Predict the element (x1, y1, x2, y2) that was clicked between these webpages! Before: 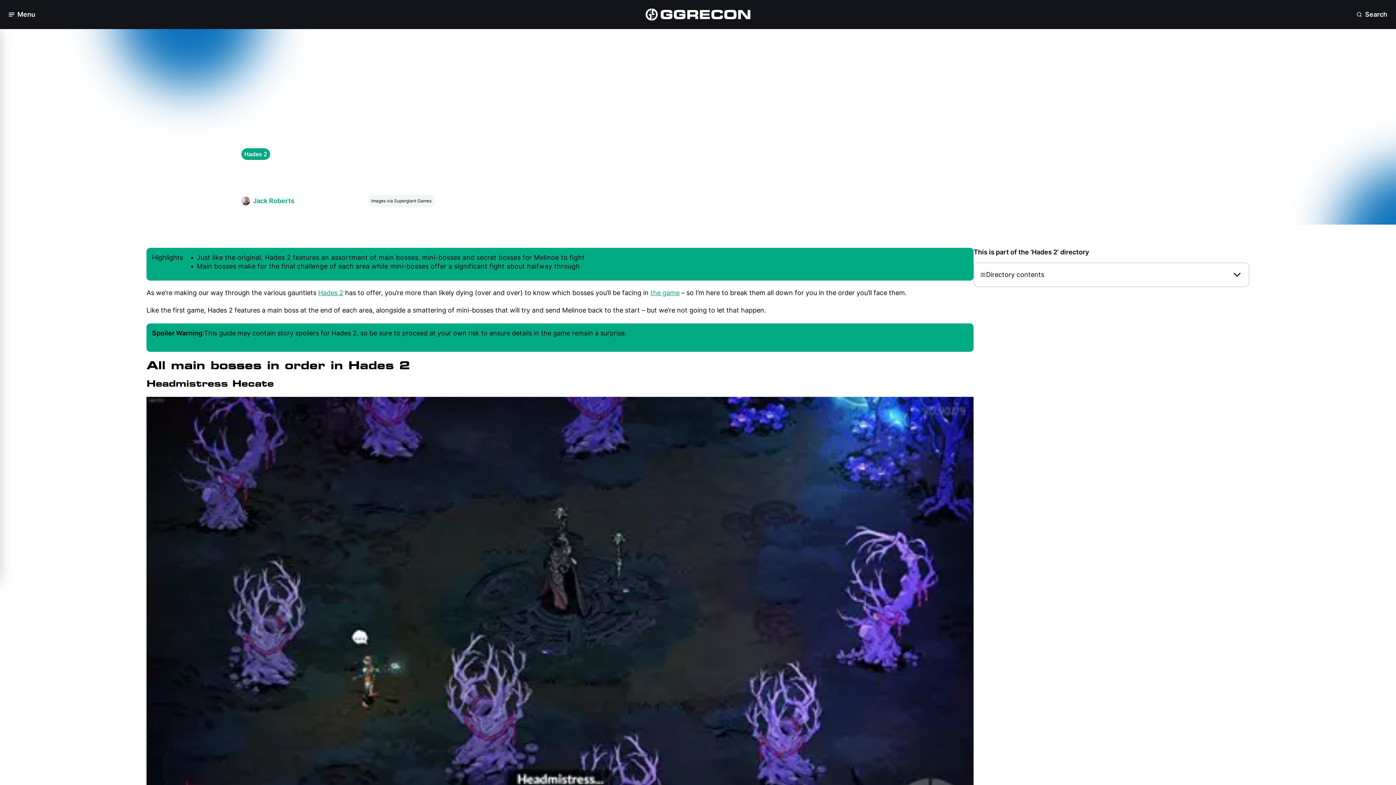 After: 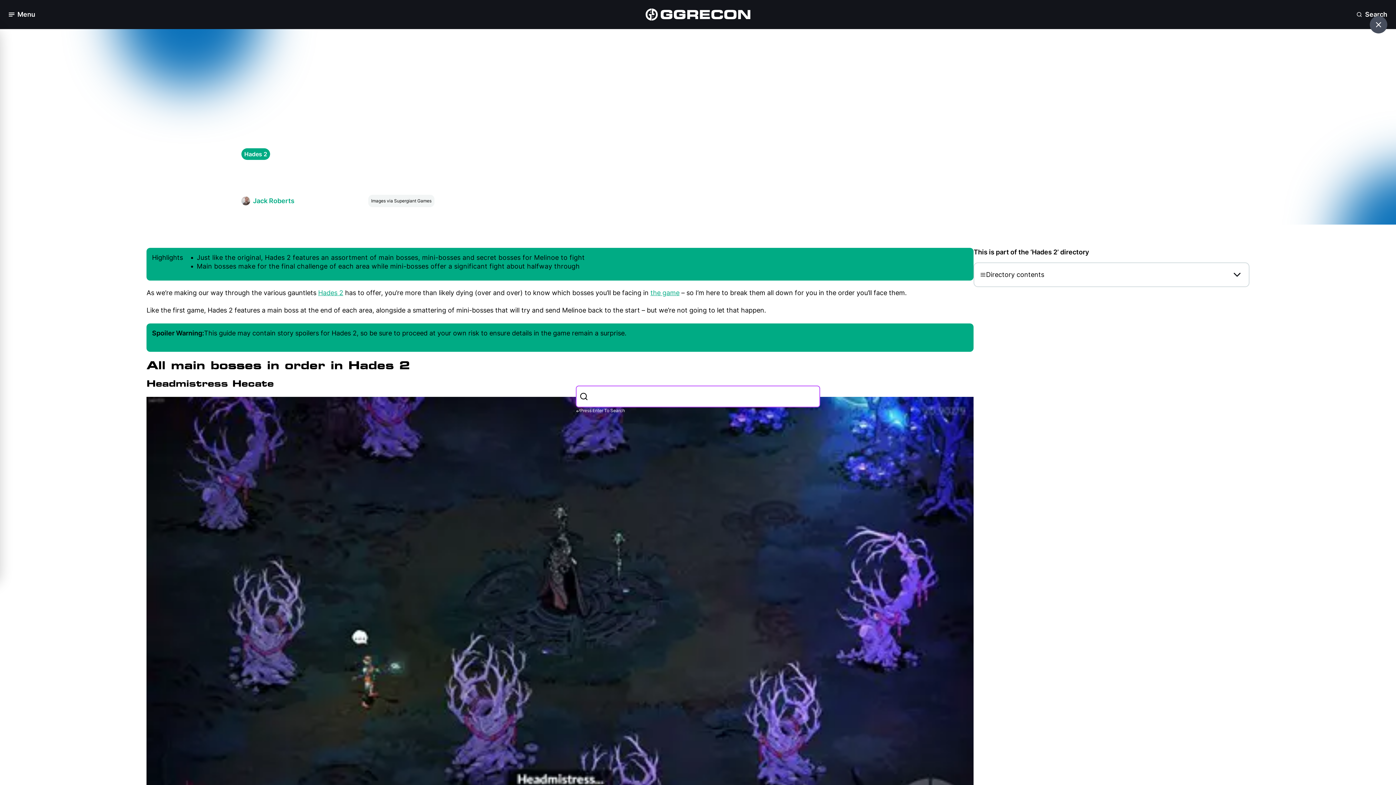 Action: label: Open Search bbox: (1356, 10, 1387, 18)